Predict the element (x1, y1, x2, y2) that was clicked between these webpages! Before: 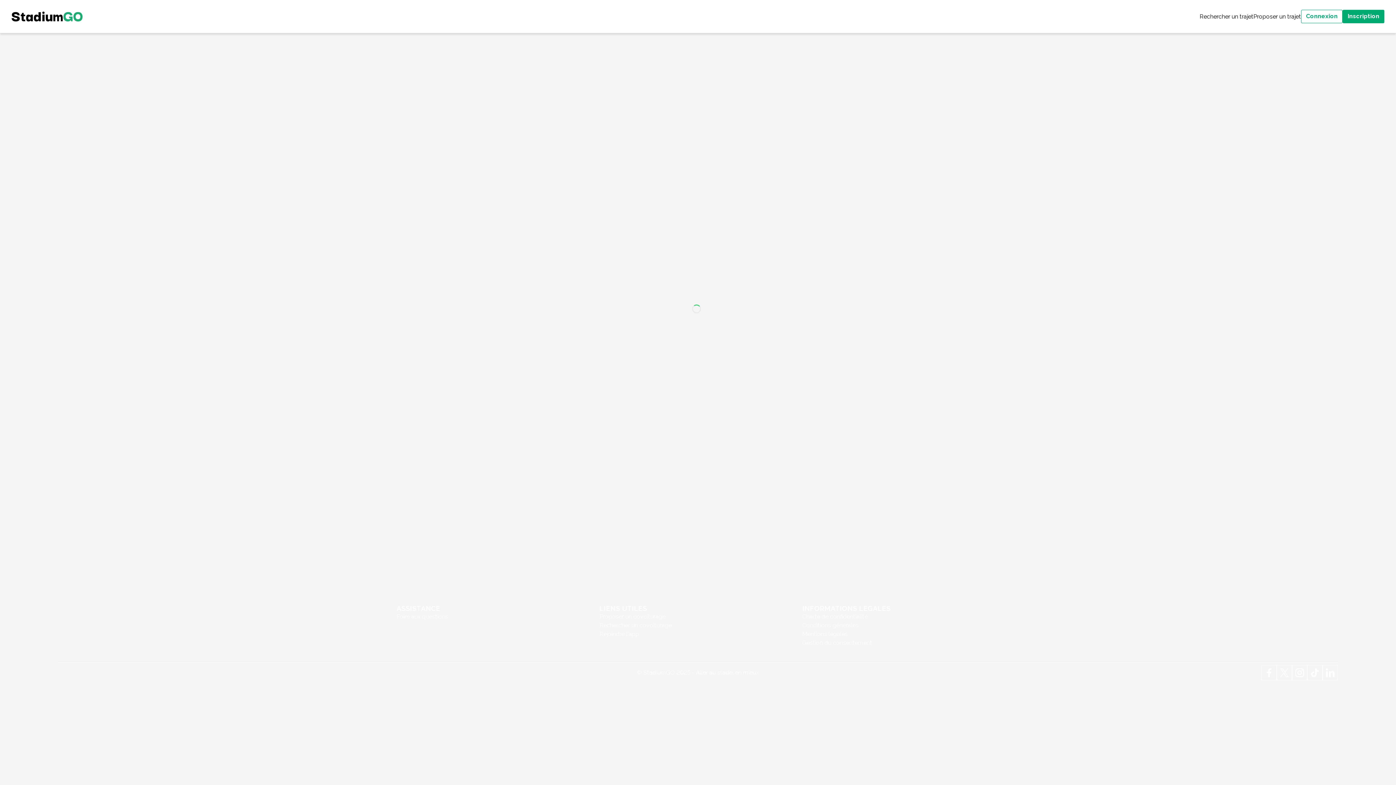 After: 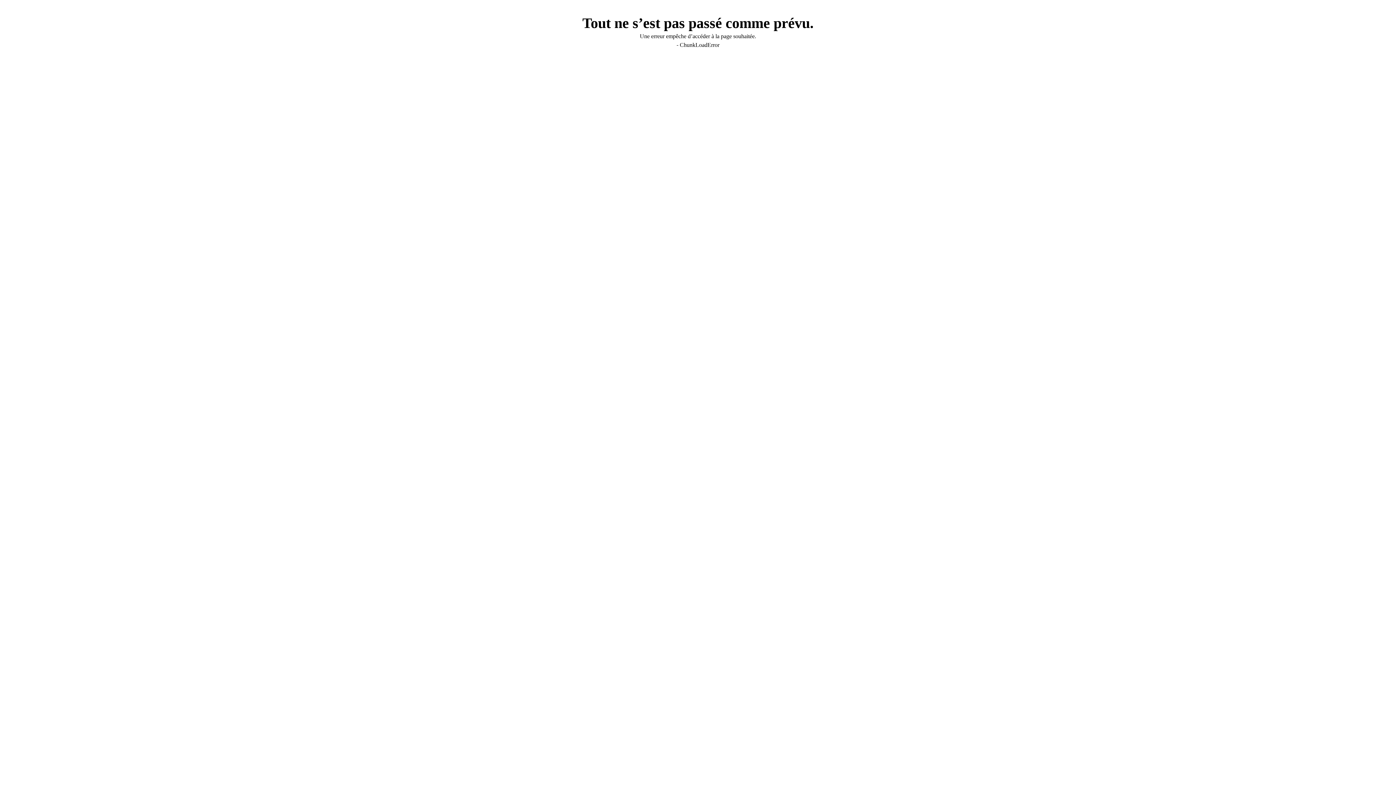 Action: bbox: (802, 613, 868, 620) label: Charte de confidentialité